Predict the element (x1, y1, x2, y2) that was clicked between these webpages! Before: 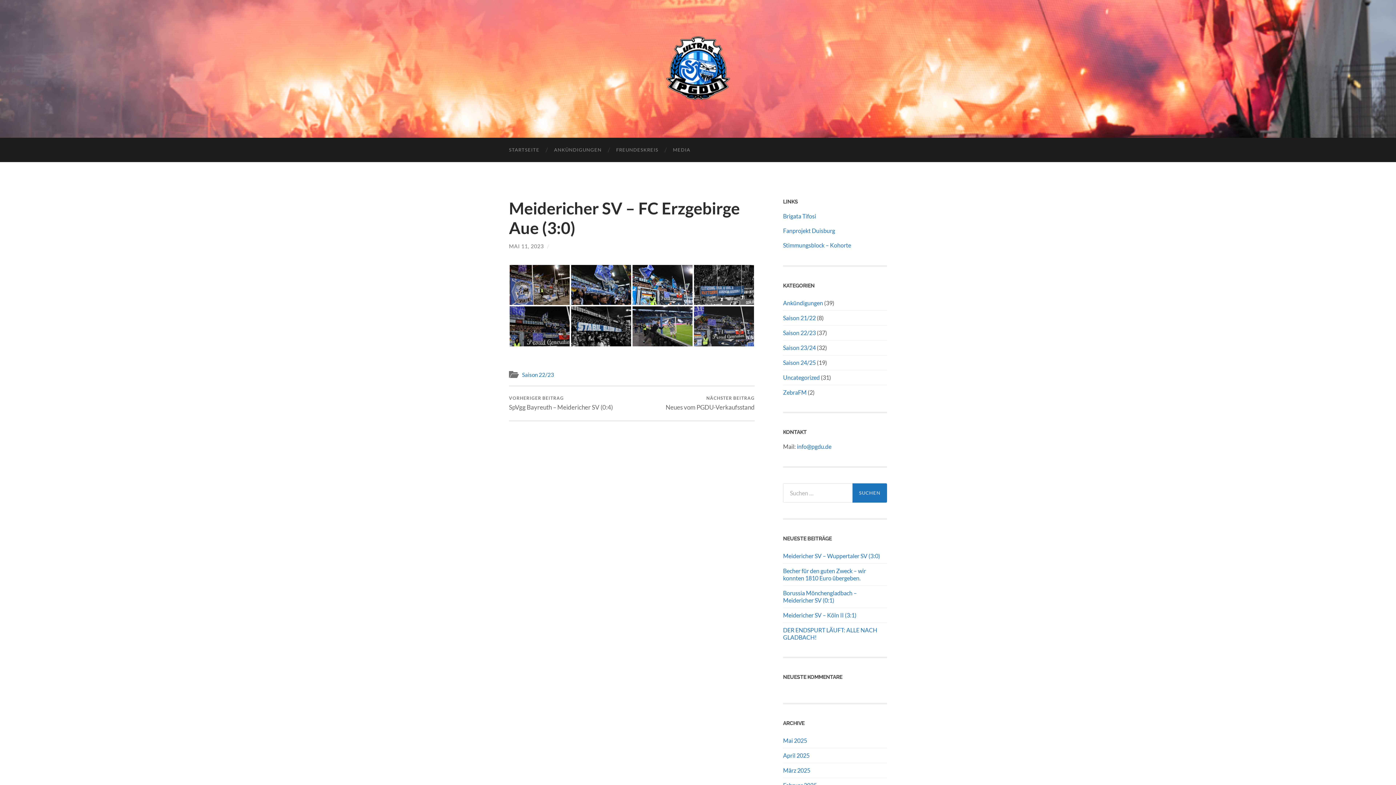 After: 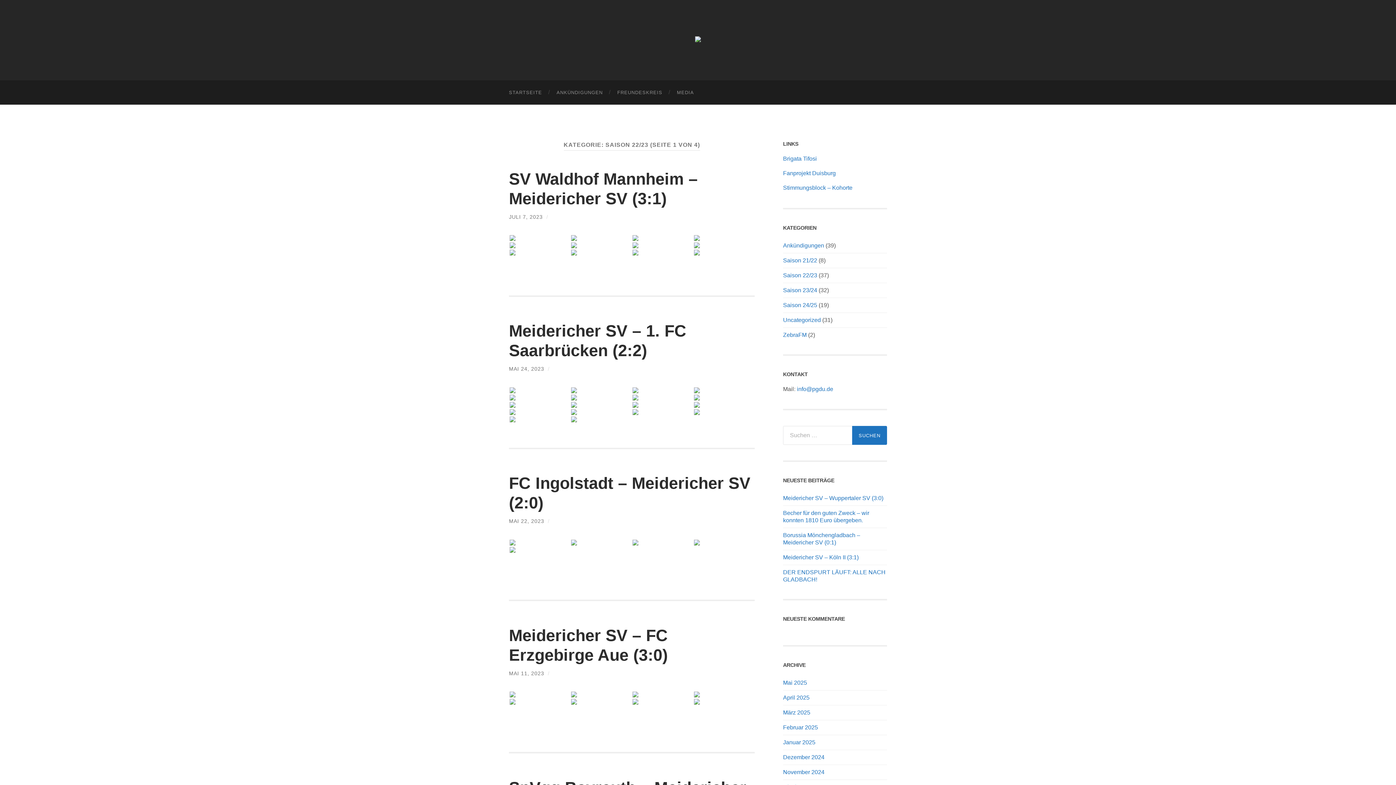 Action: bbox: (522, 371, 554, 378) label: Saison 22/23